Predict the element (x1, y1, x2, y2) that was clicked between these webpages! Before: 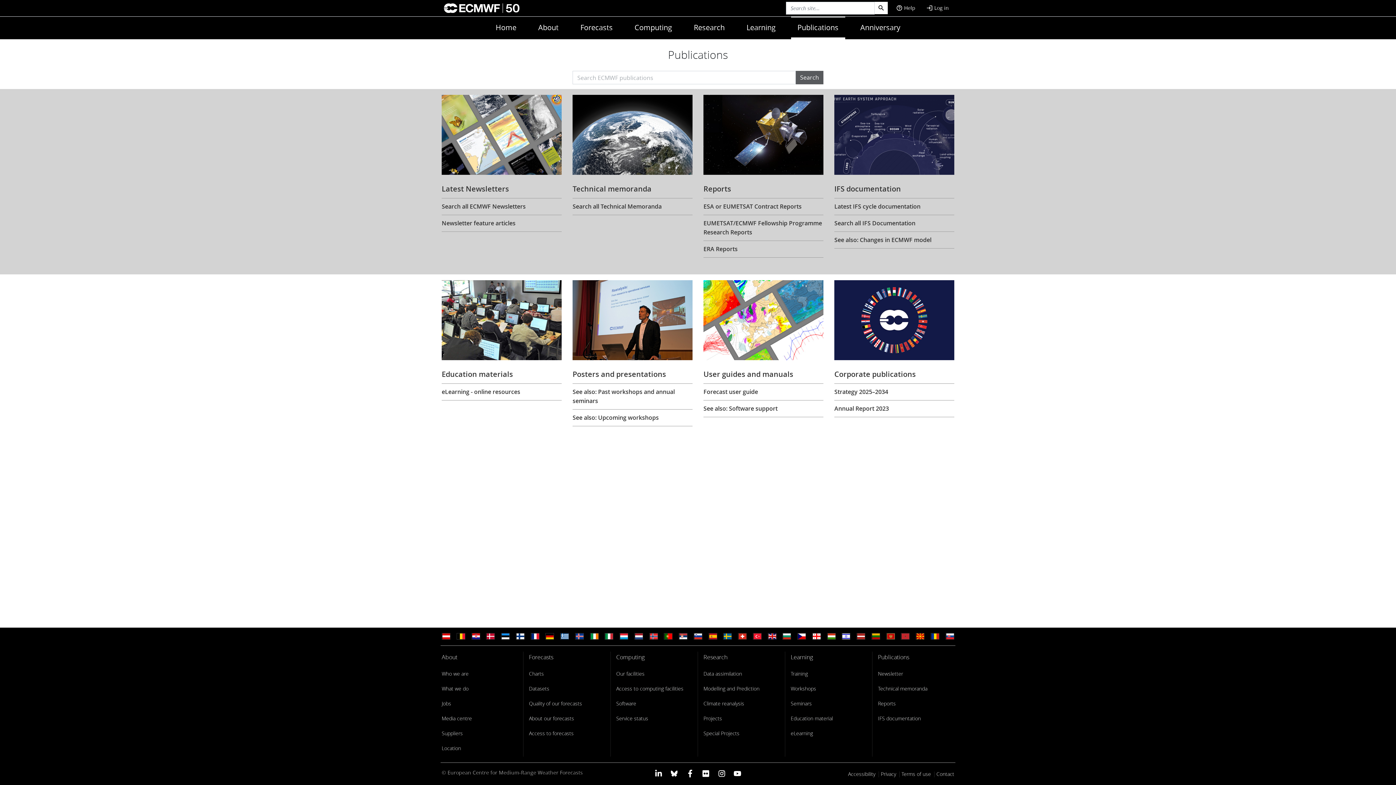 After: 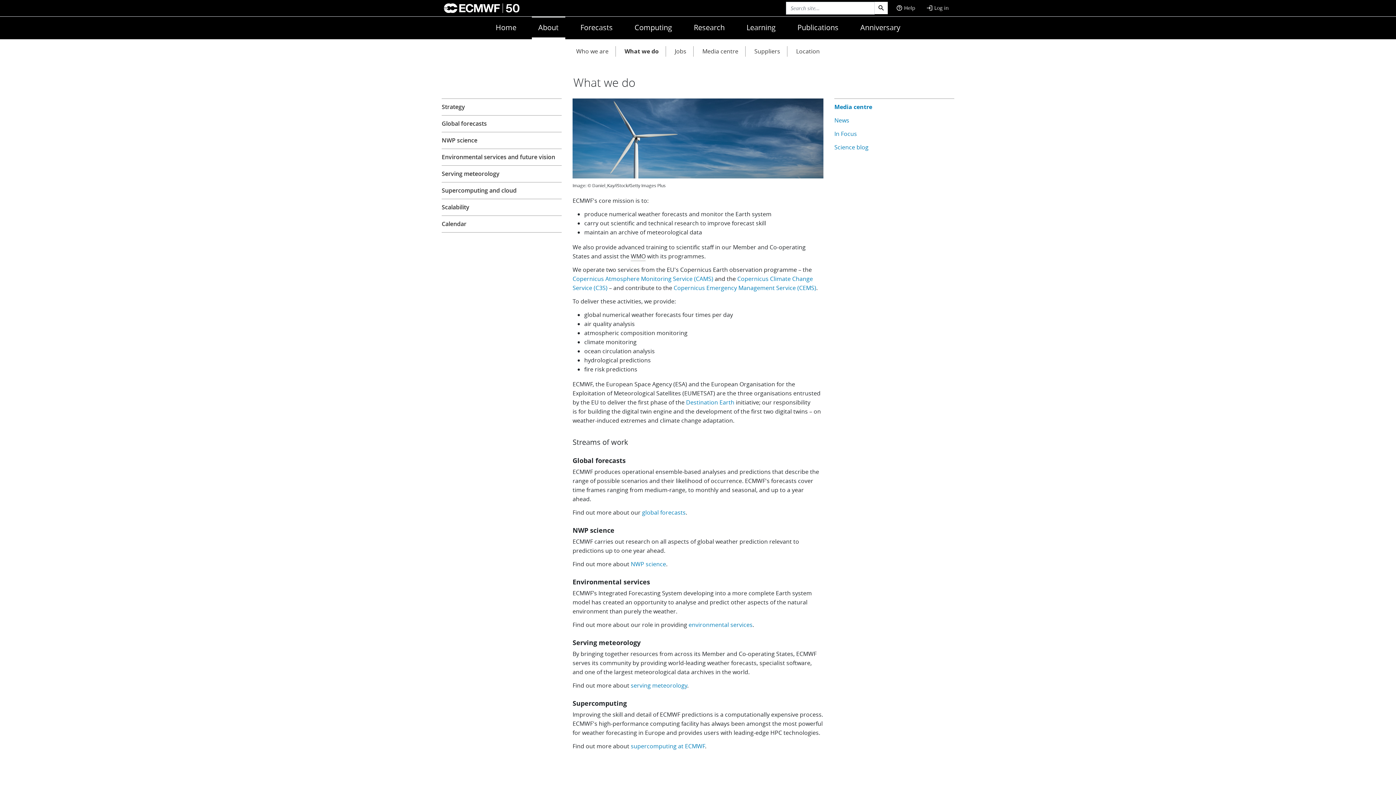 Action: label: What we do bbox: (441, 684, 468, 693)